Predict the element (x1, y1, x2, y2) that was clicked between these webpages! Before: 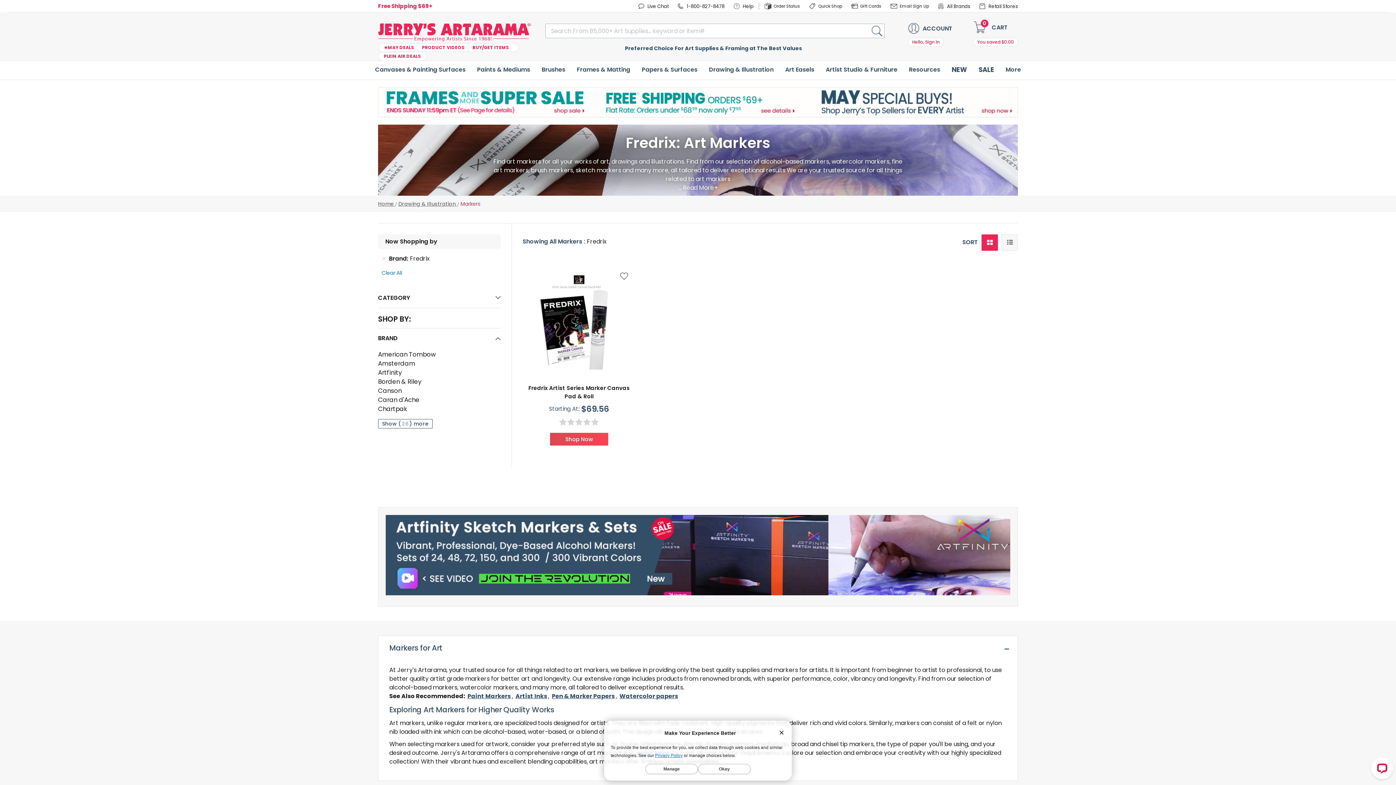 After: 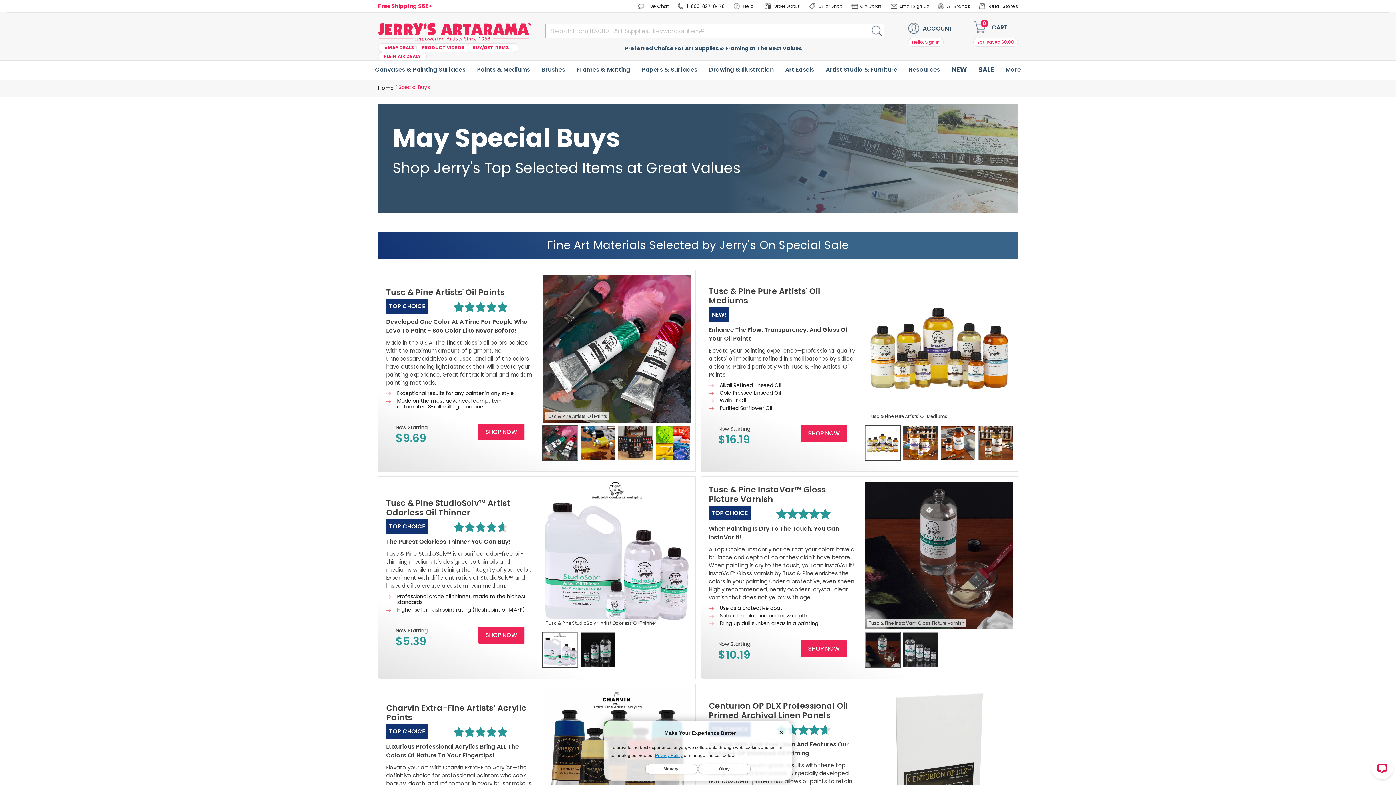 Action: bbox: (378, 43, 423, 52) label: ★MAY DEALS